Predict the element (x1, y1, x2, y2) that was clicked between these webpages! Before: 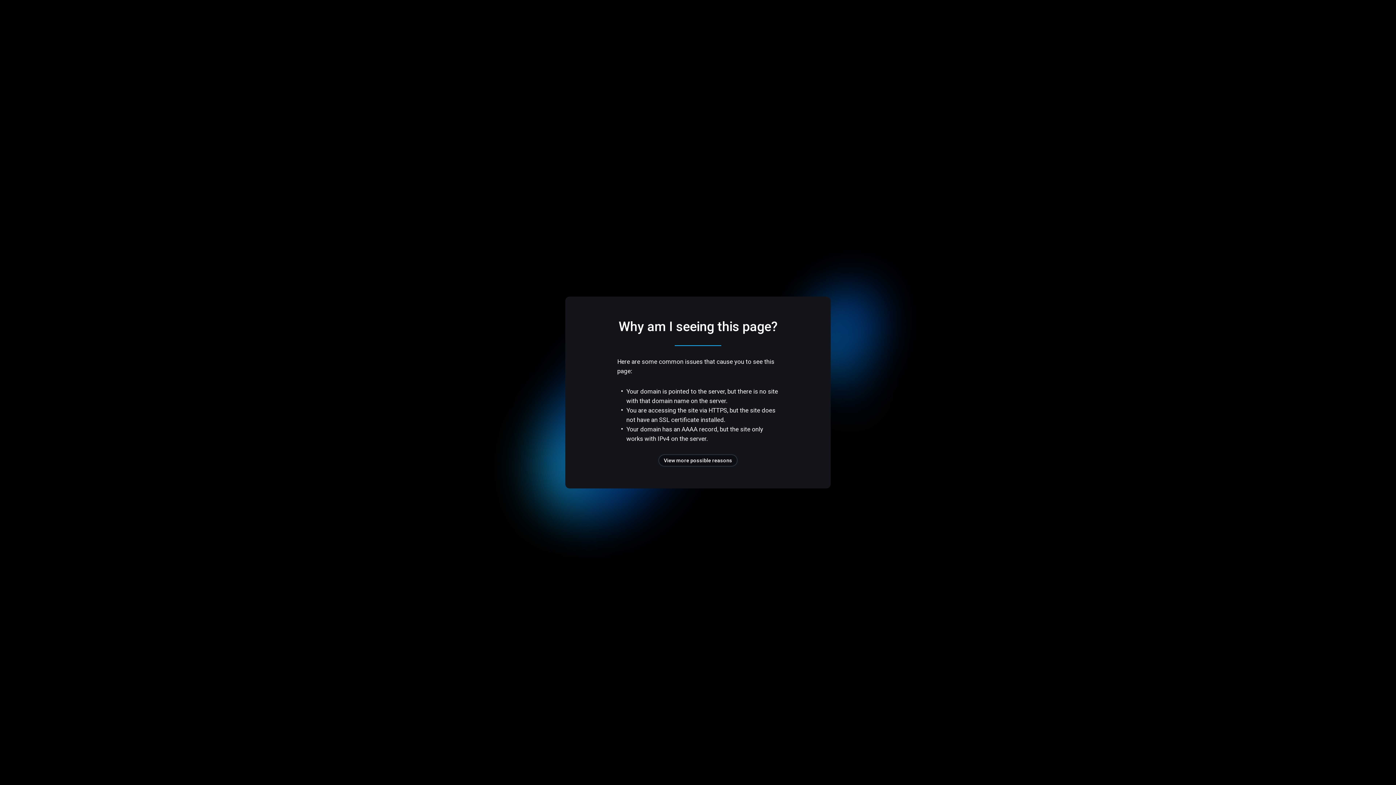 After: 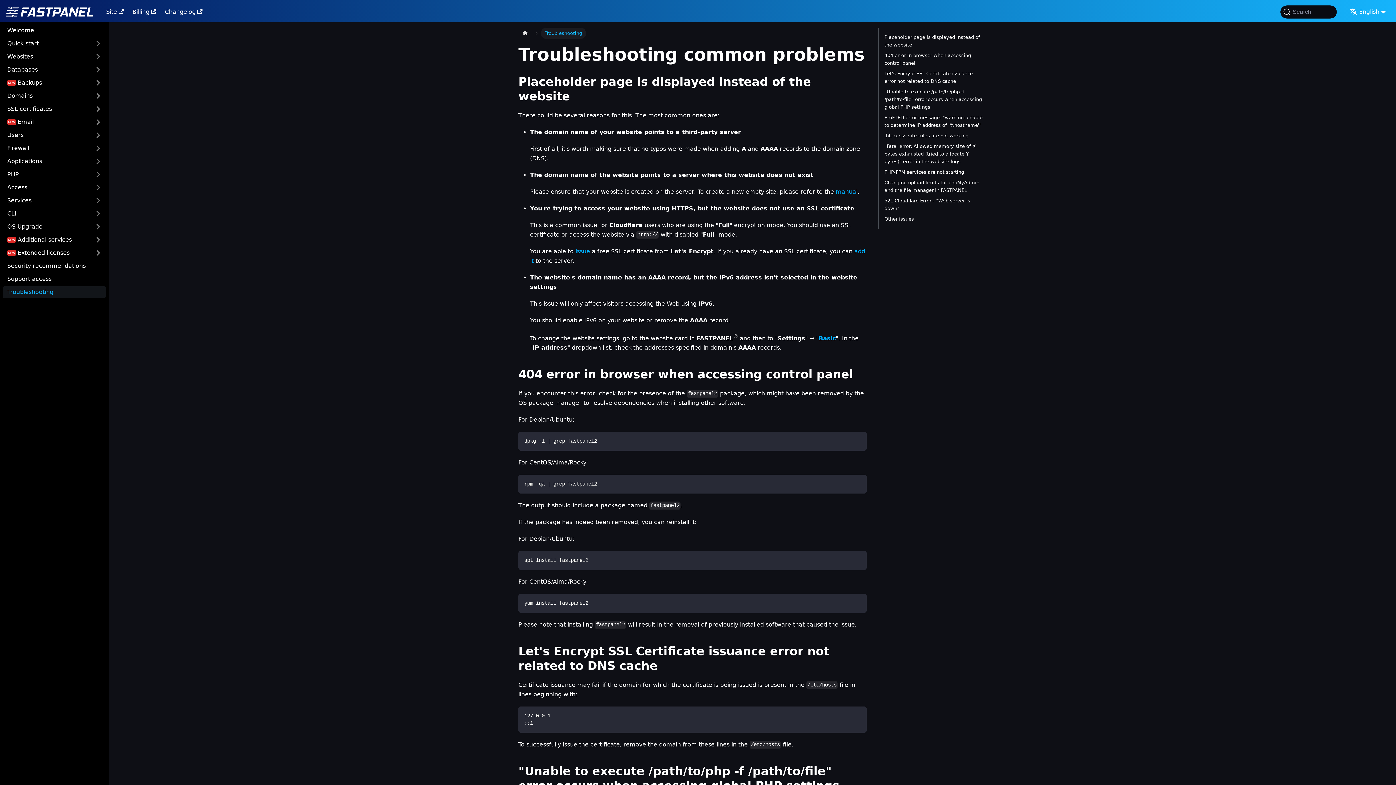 Action: bbox: (658, 454, 737, 466) label: View more possible reasons